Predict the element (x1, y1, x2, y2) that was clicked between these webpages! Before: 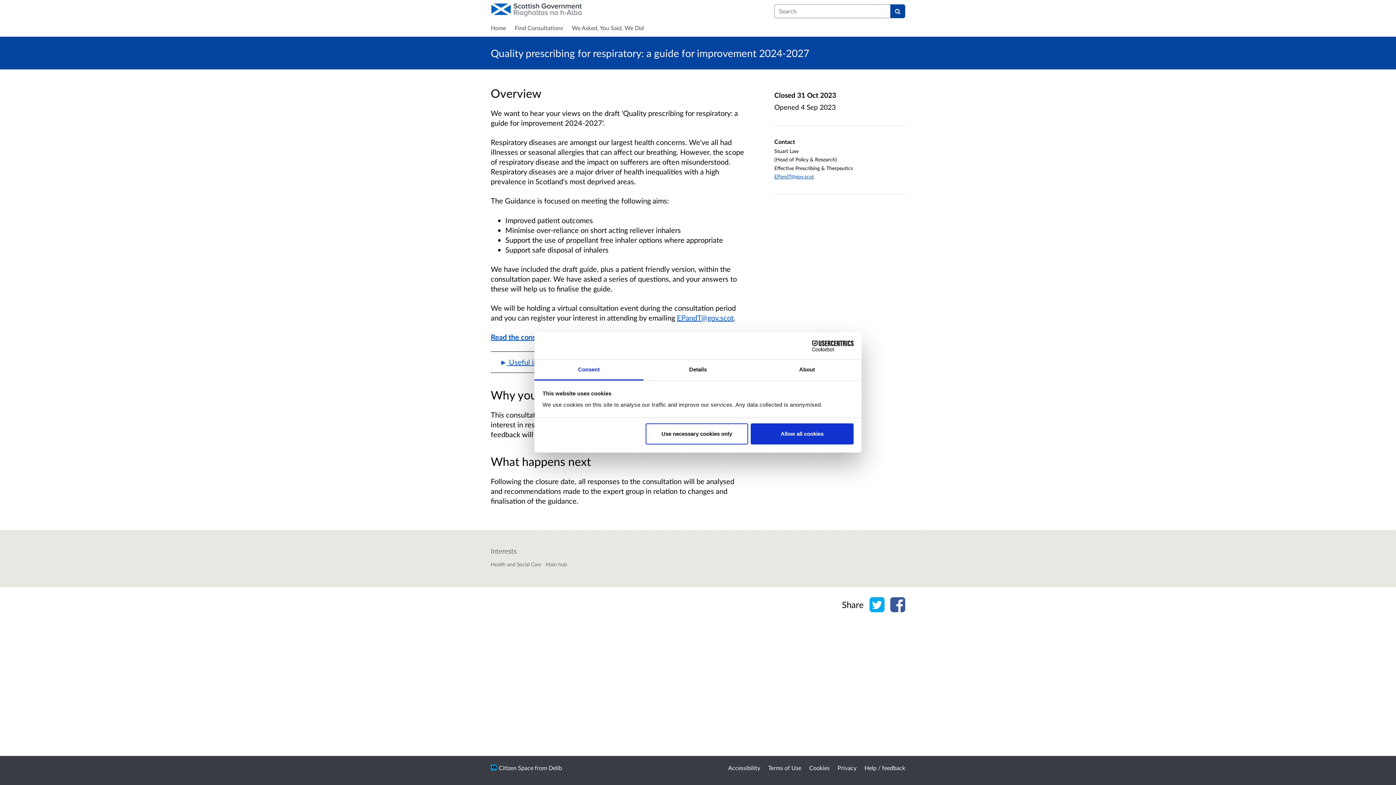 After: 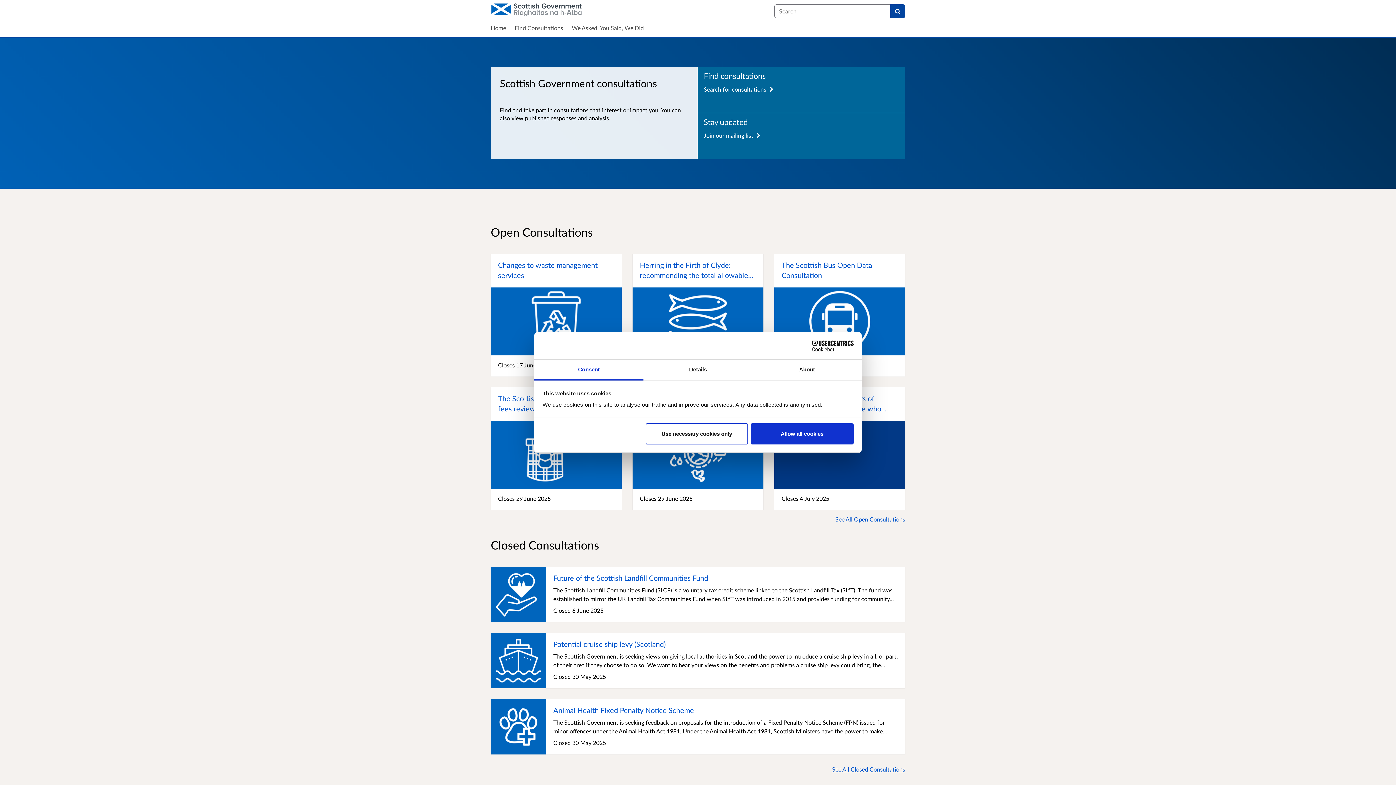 Action: label: Home bbox: (490, 24, 509, 32)